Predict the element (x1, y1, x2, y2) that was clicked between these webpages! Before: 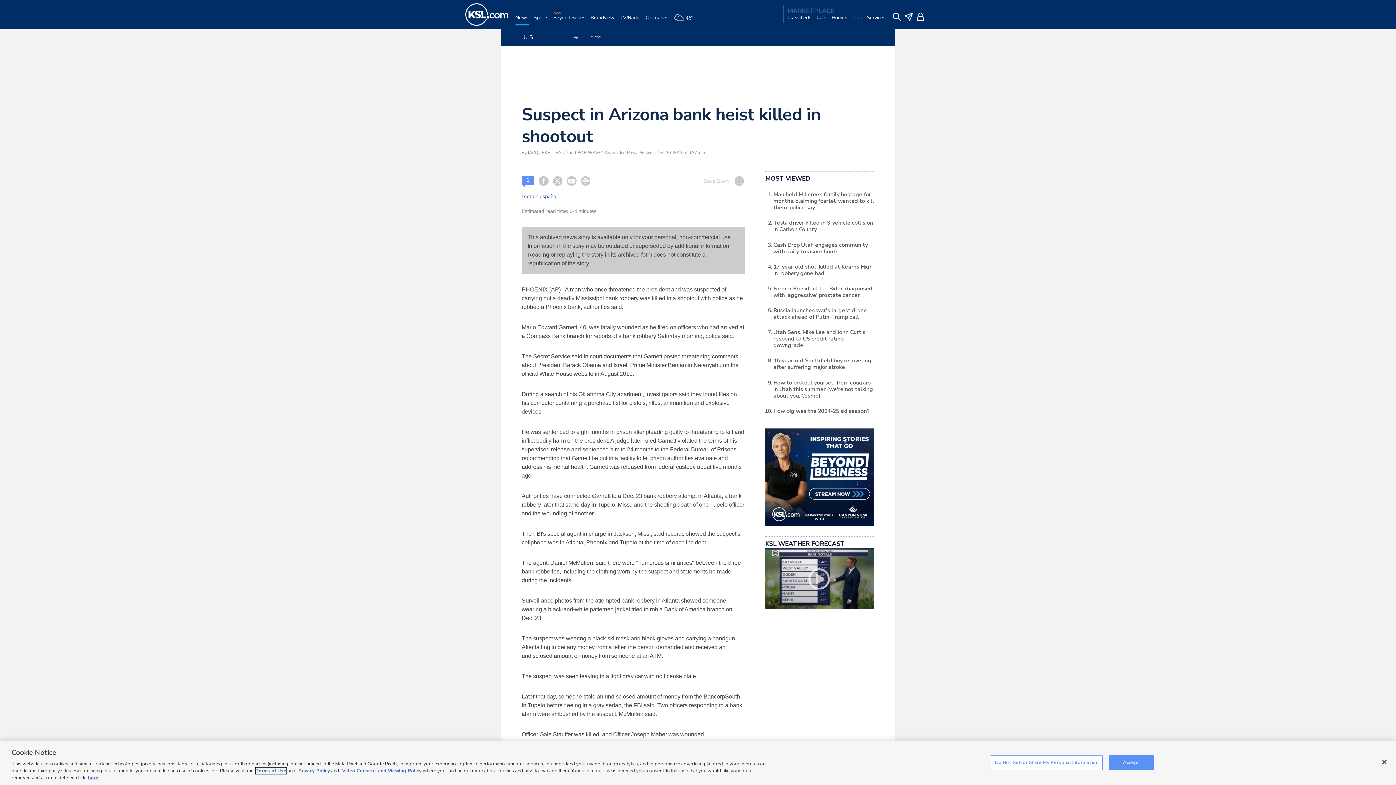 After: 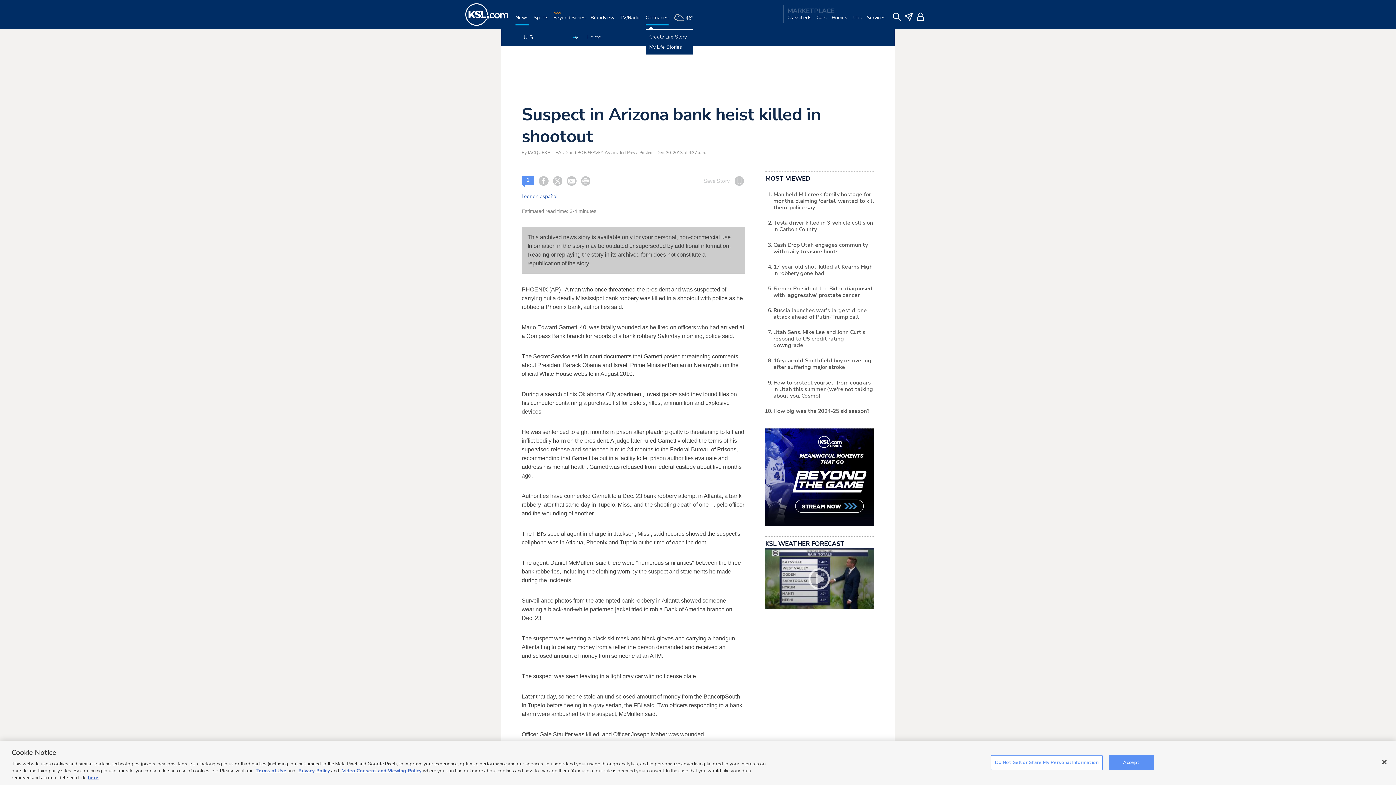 Action: label: Obituaries bbox: (645, 14, 668, 29)